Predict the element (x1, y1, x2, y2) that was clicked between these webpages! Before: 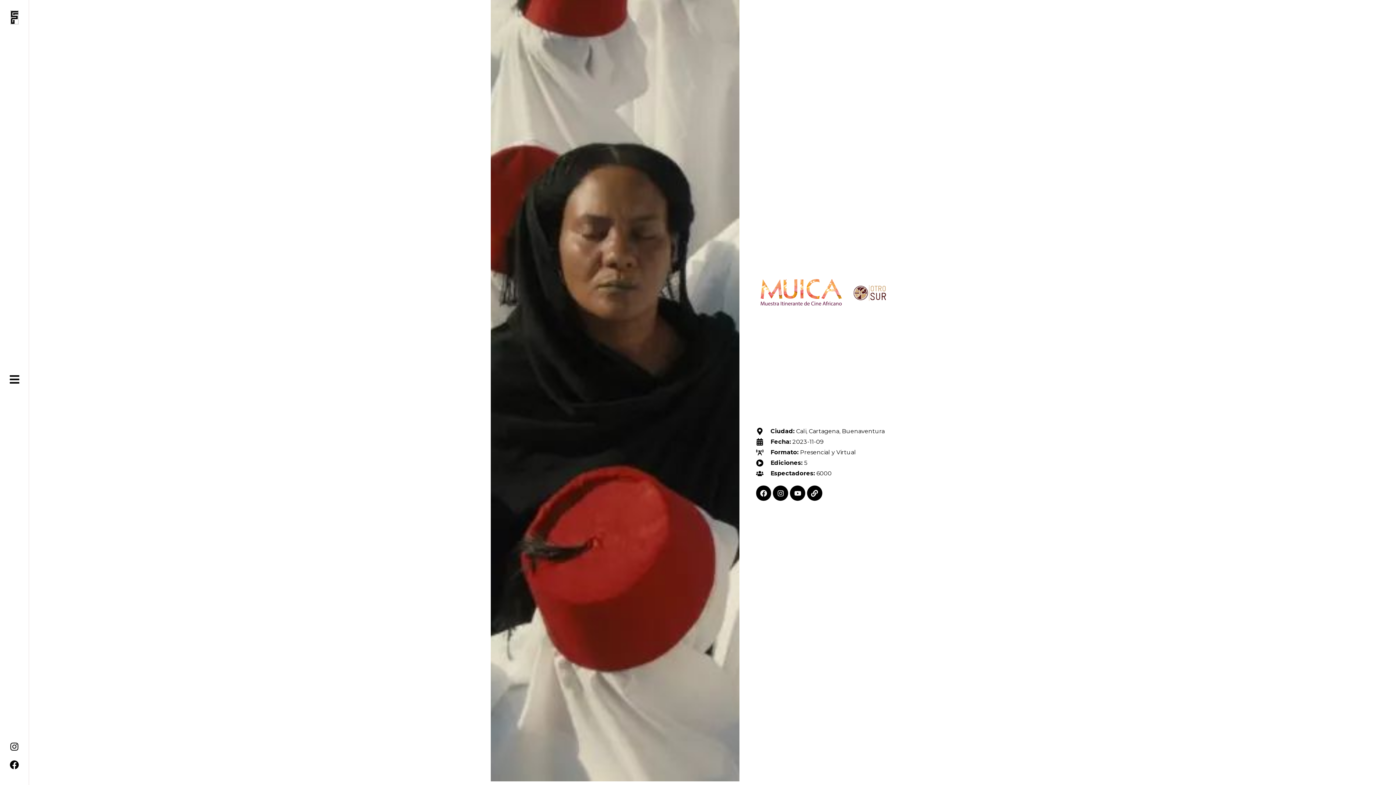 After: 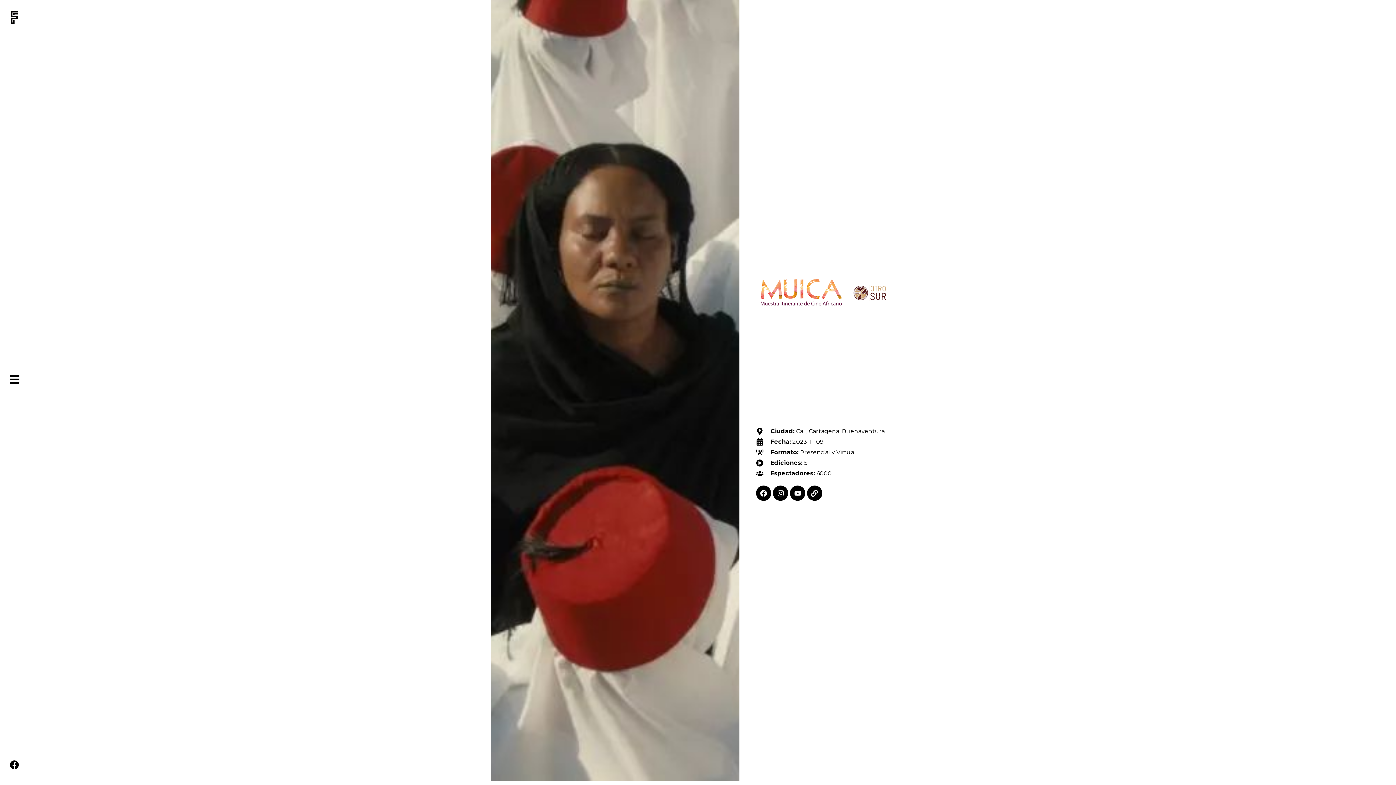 Action: label: Instagram bbox: (5, 738, 23, 756)